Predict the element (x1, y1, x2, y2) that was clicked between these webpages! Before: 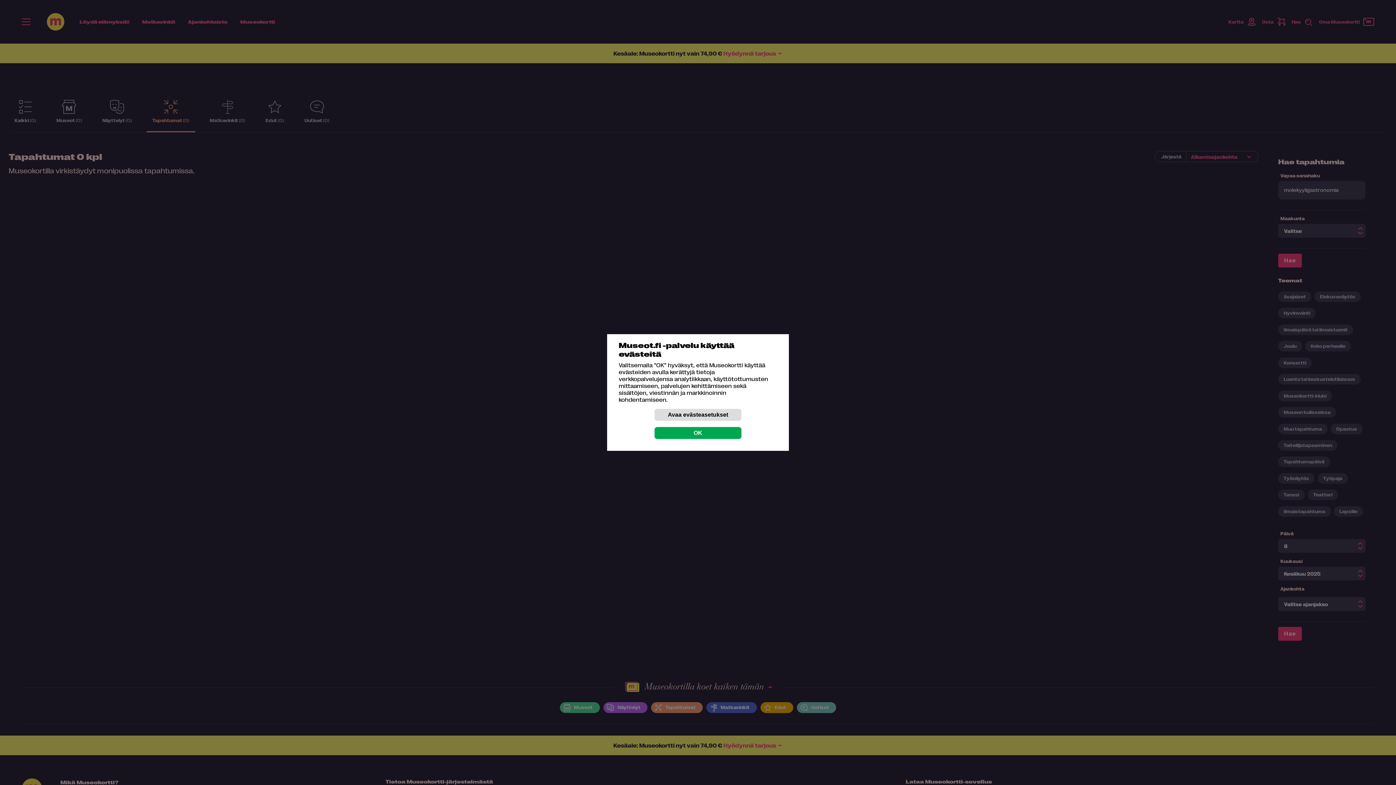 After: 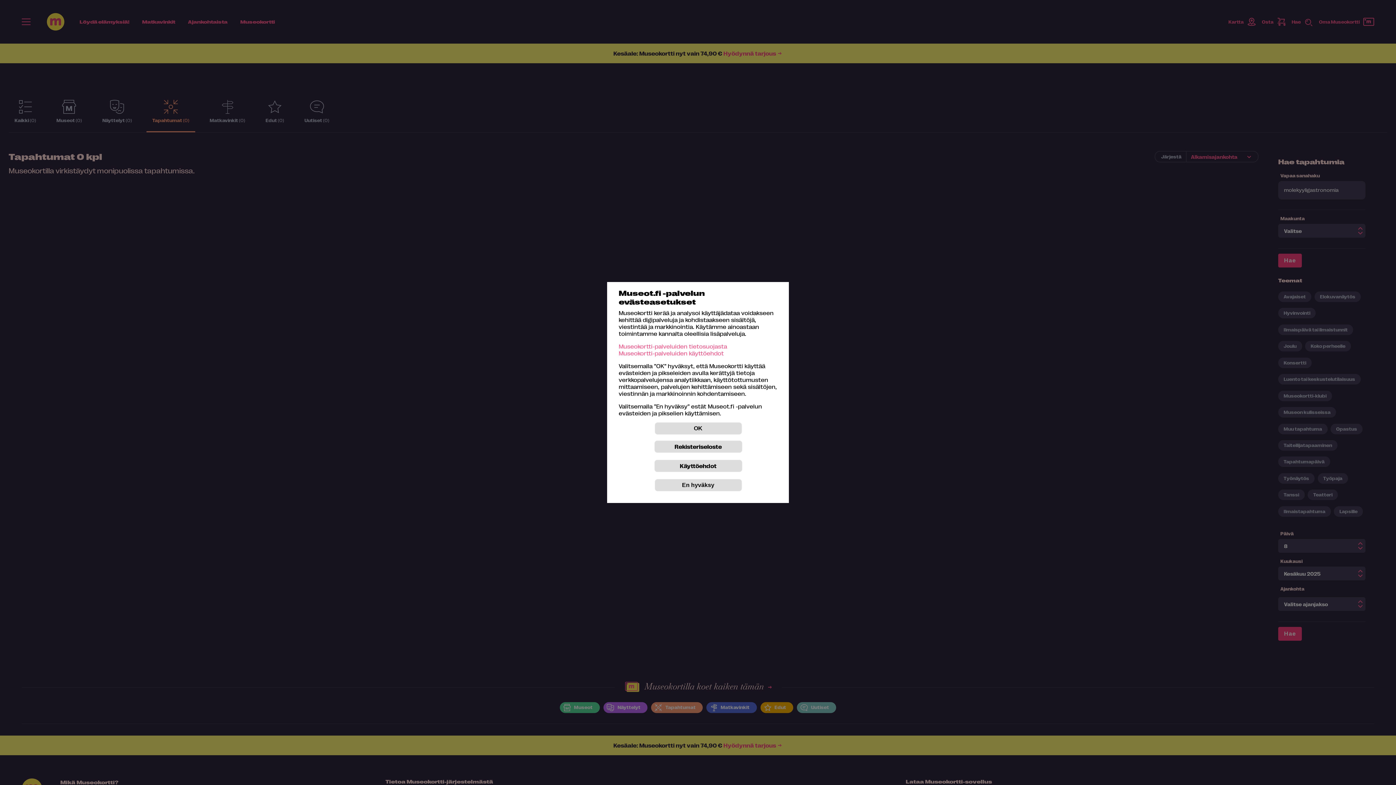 Action: label: Avaa evästeasetukset bbox: (654, 408, 741, 421)